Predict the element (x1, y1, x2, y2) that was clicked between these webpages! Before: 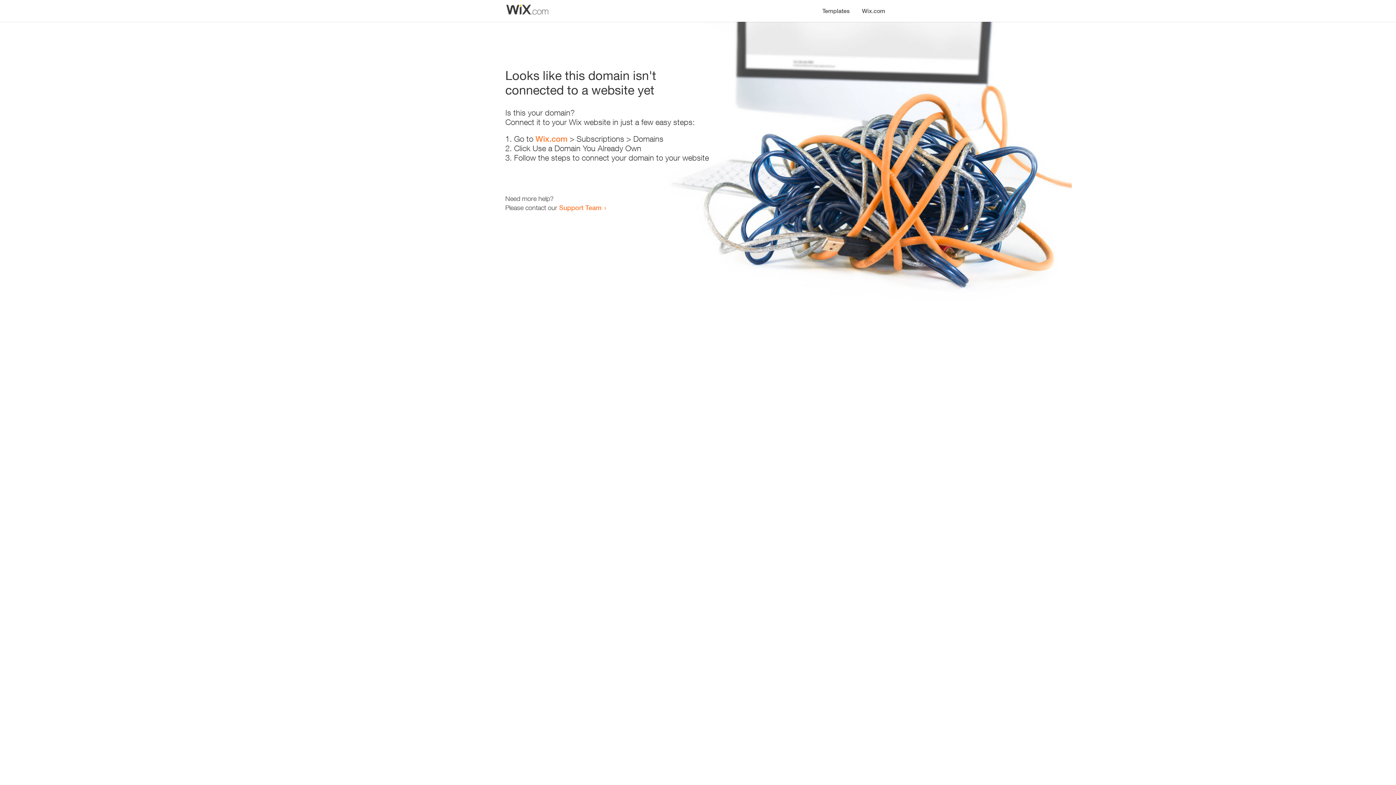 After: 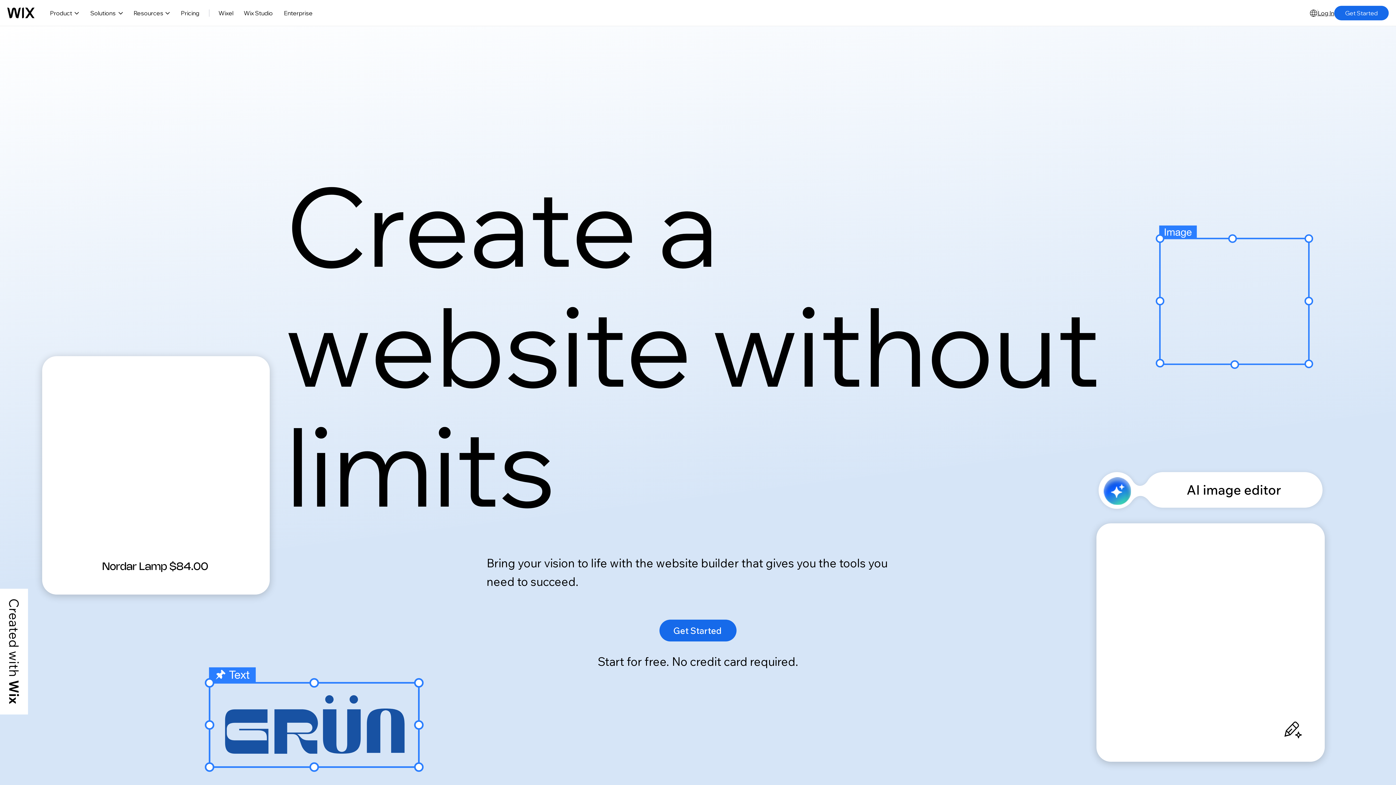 Action: bbox: (856, 0, 890, 14) label: Wix.com